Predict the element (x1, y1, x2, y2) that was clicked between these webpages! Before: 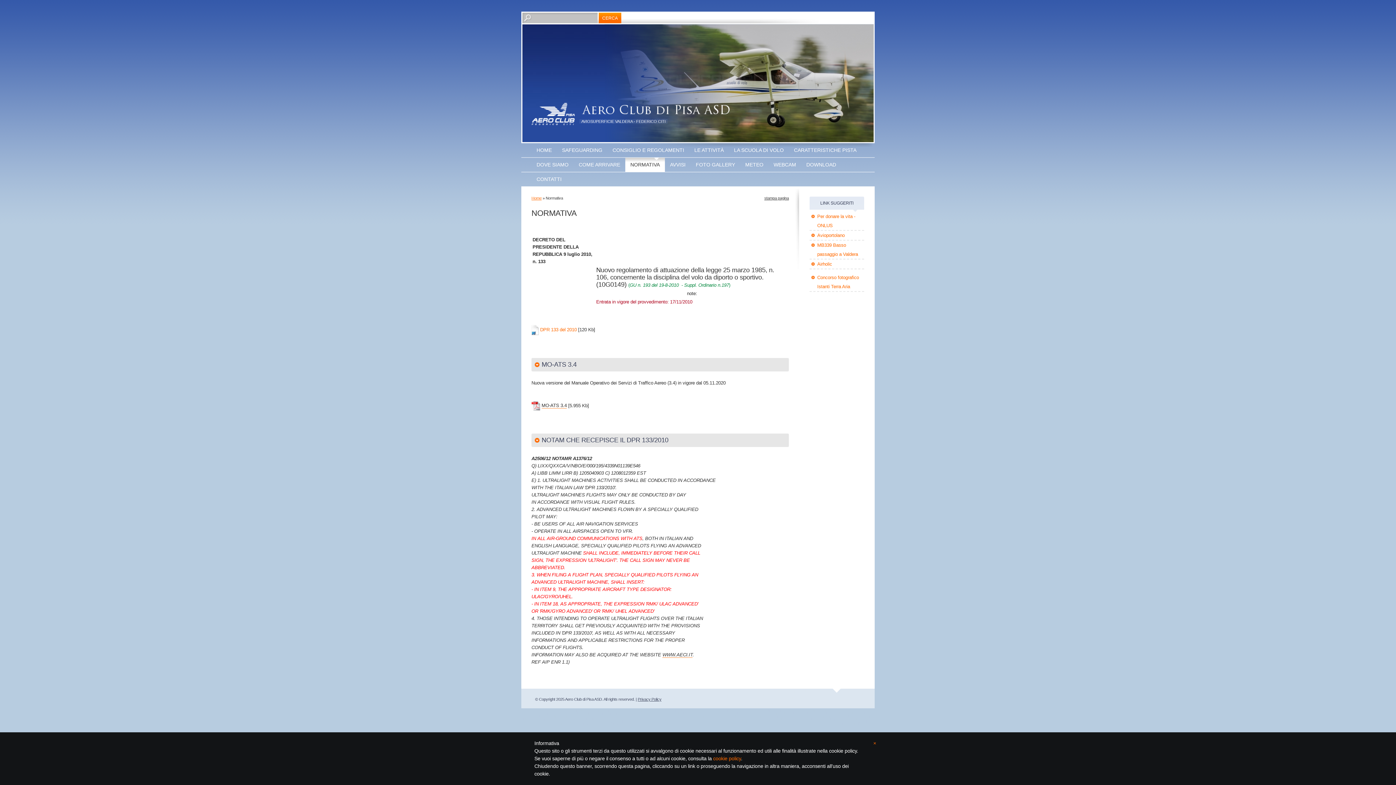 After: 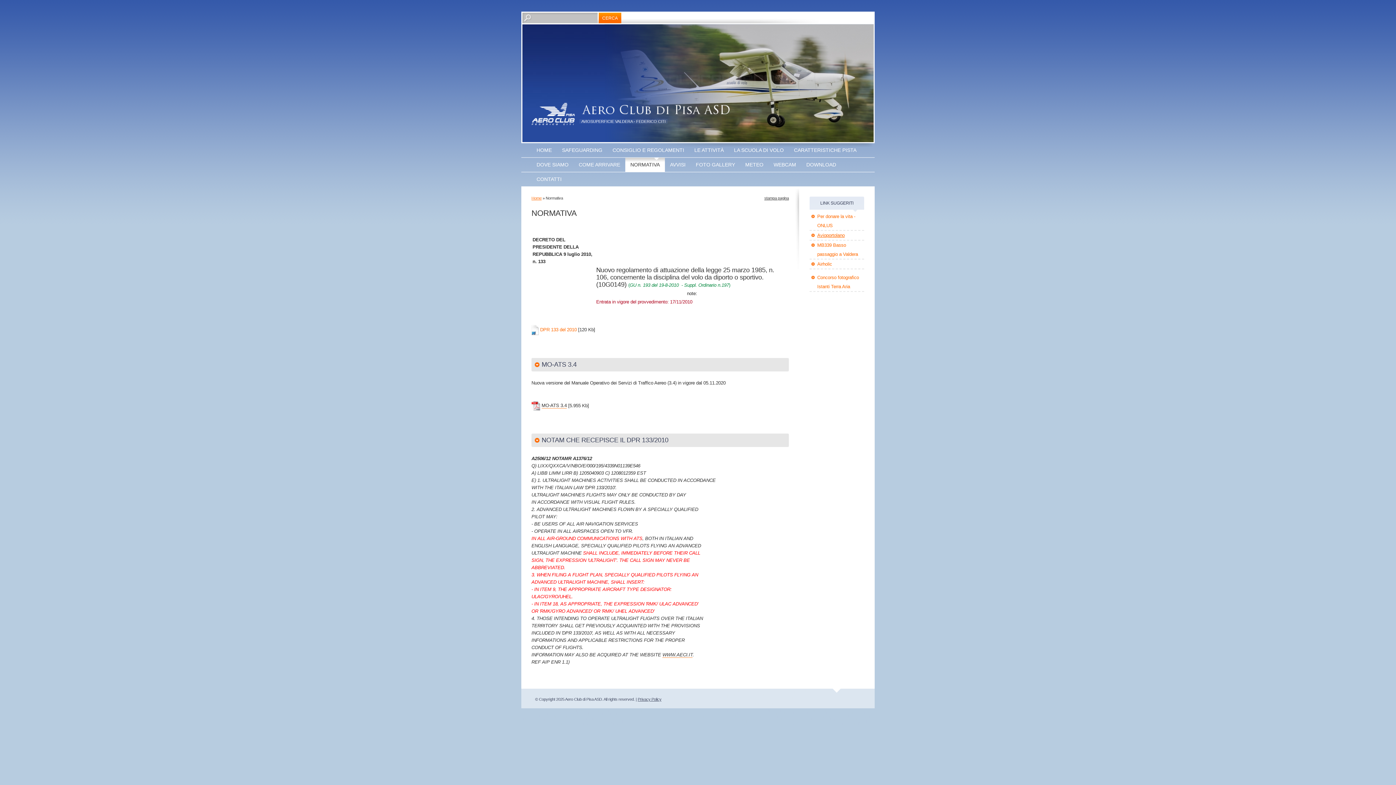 Action: label: Avioportolano bbox: (809, 230, 864, 240)